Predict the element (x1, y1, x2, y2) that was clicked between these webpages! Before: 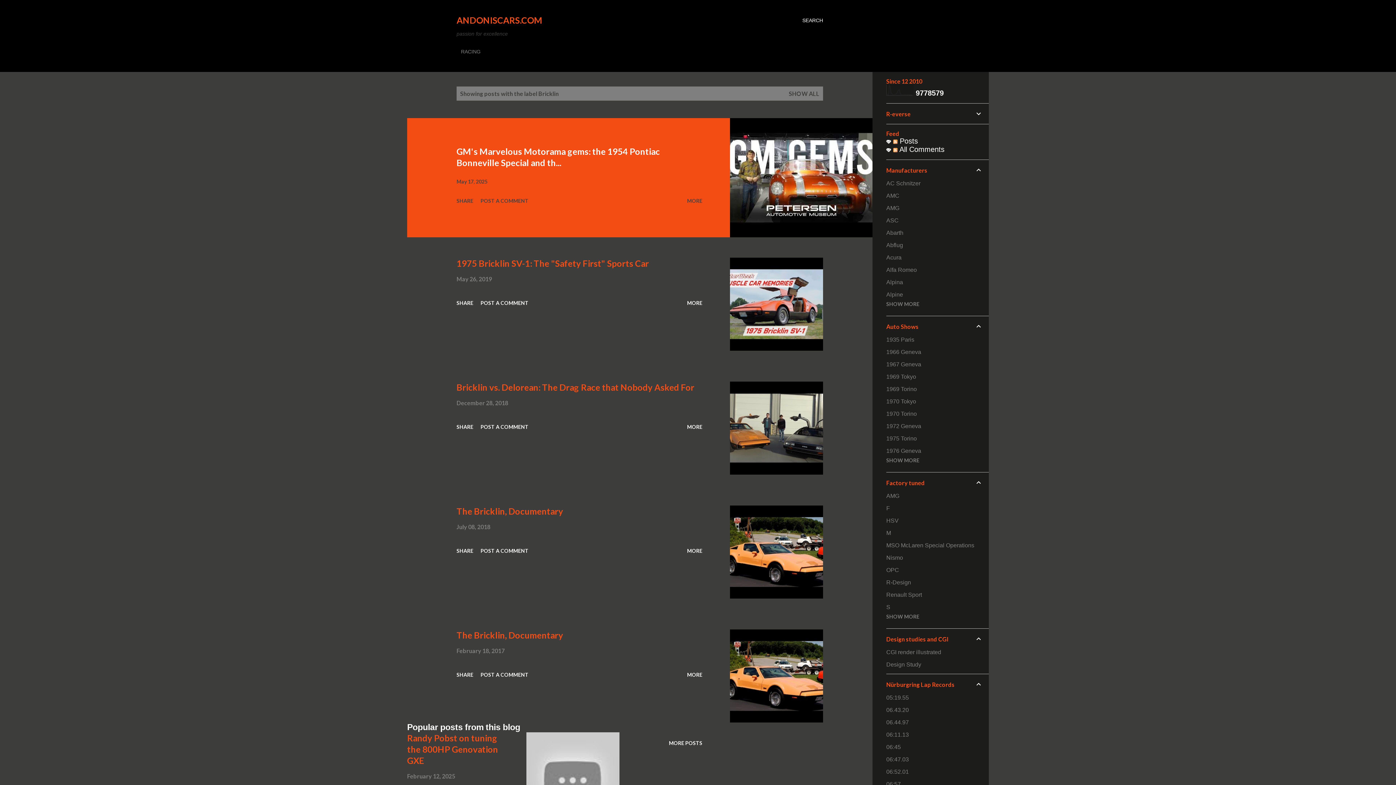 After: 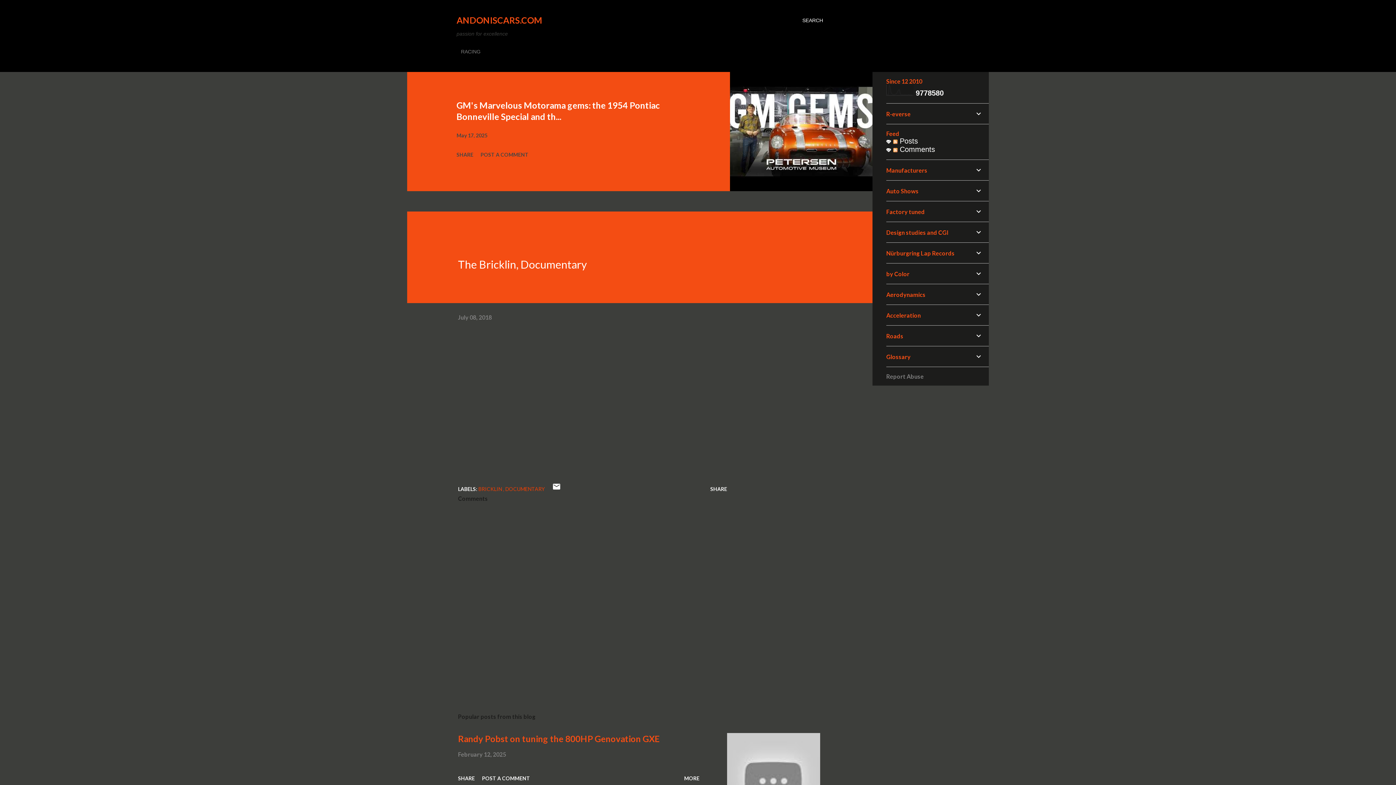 Action: bbox: (684, 545, 705, 557) label: MORE